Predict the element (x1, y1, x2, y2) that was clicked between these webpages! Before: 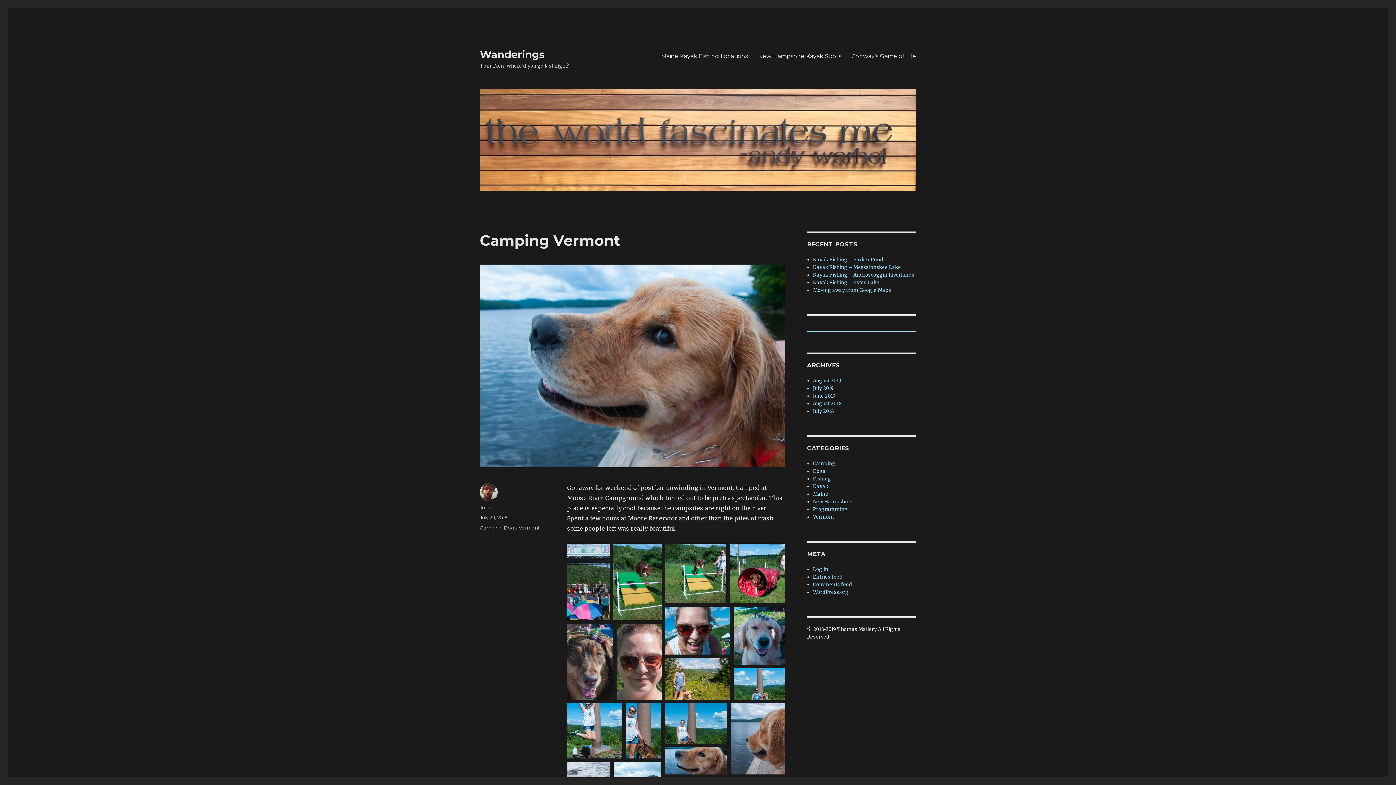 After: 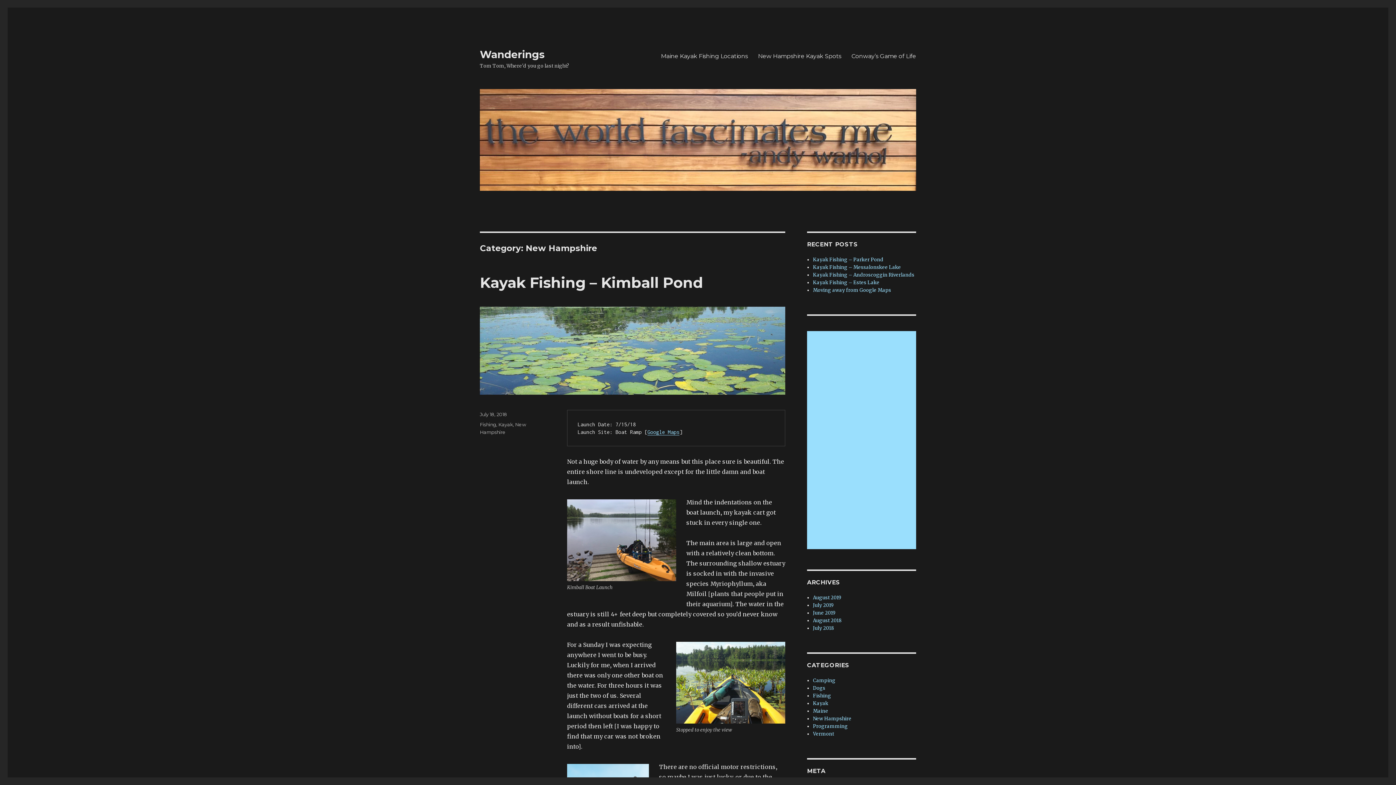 Action: bbox: (813, 499, 851, 505) label: New Hampshire